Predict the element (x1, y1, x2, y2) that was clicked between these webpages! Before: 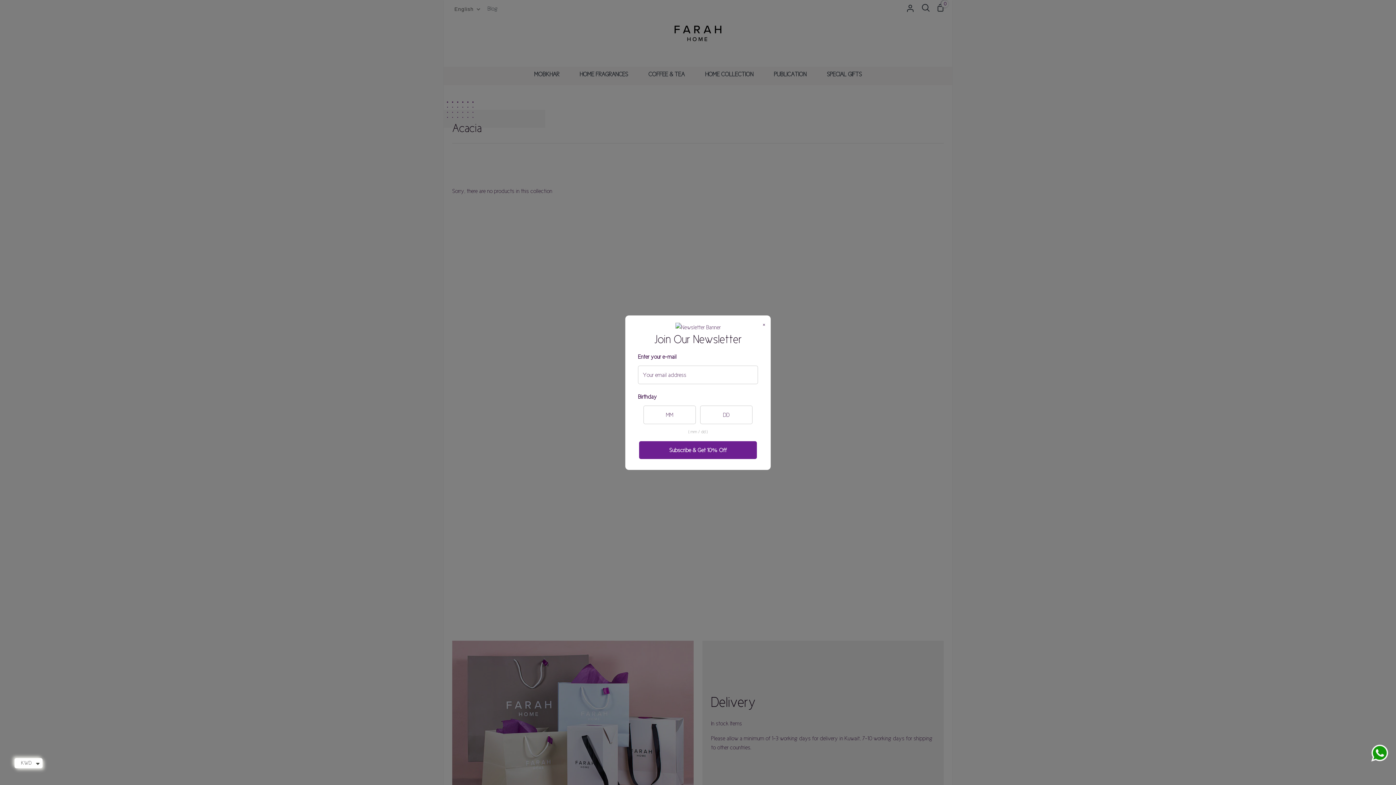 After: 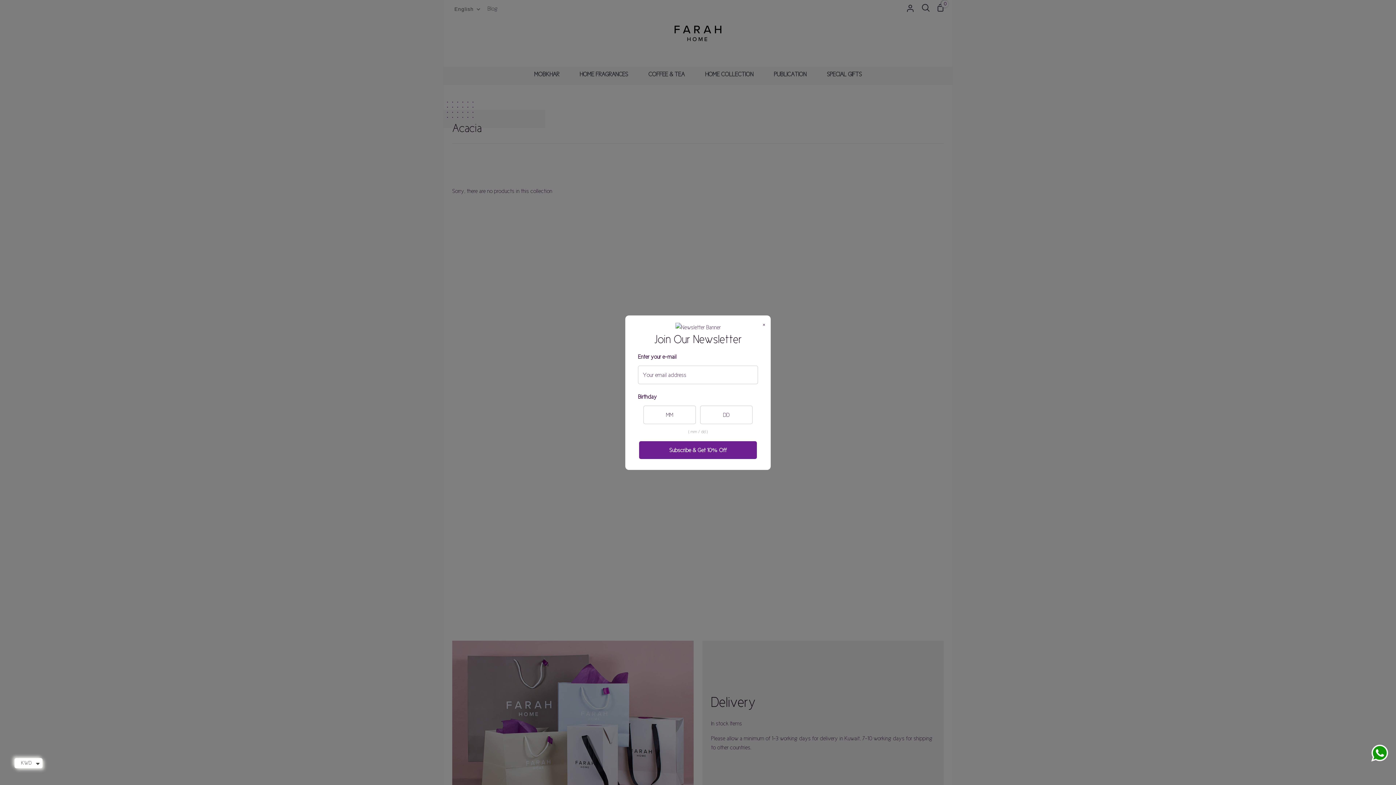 Action: bbox: (1370, 744, 1389, 765)